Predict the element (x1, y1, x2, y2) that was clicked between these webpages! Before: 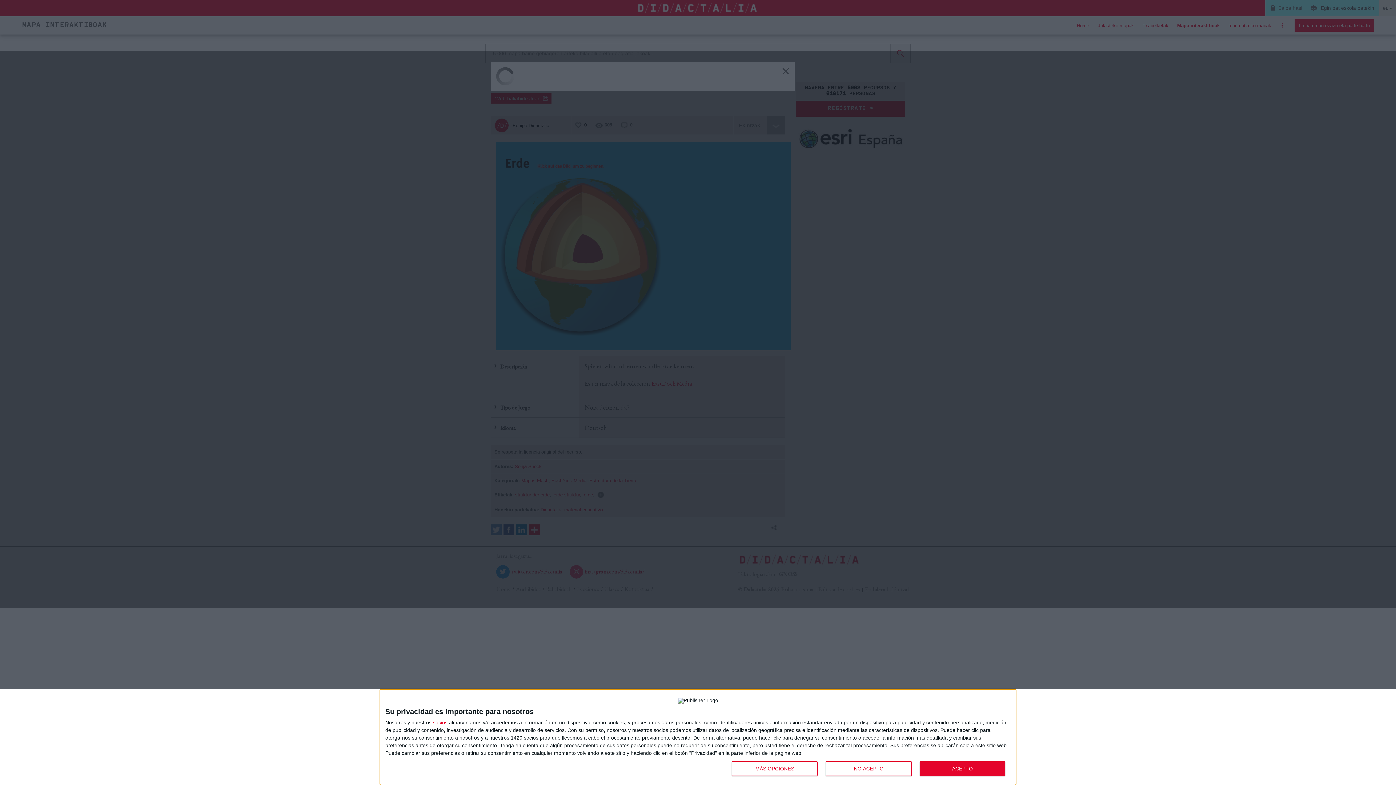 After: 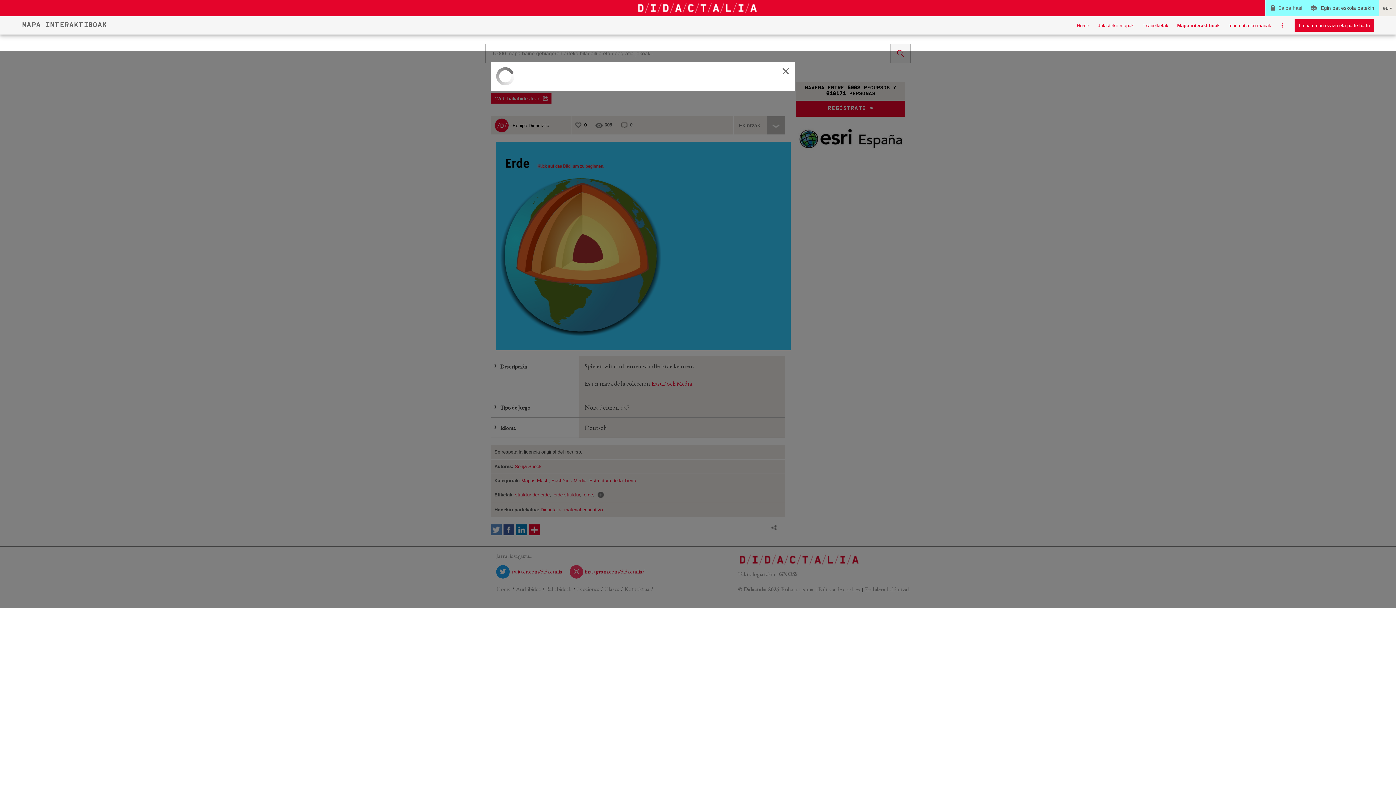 Action: label: ACEPTO bbox: (919, 761, 1005, 776)